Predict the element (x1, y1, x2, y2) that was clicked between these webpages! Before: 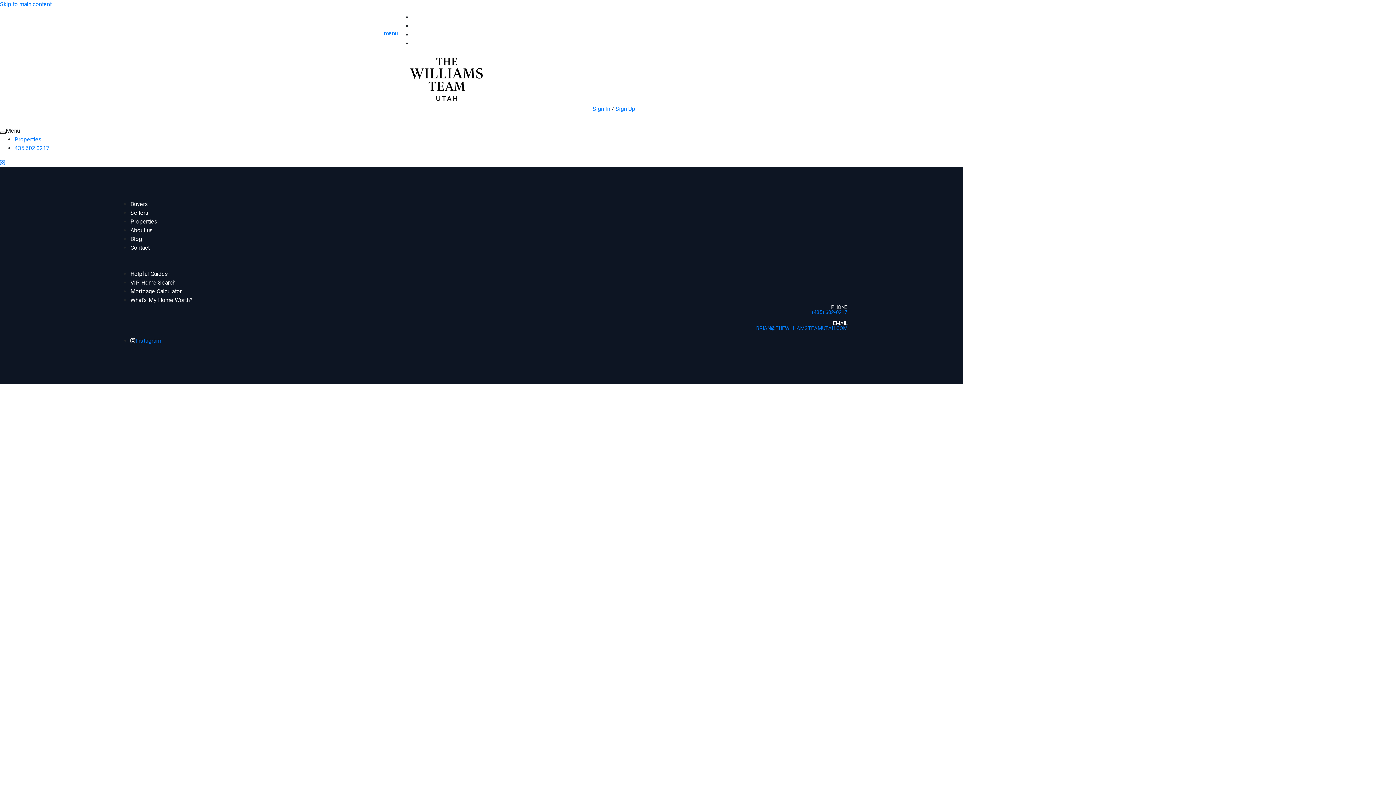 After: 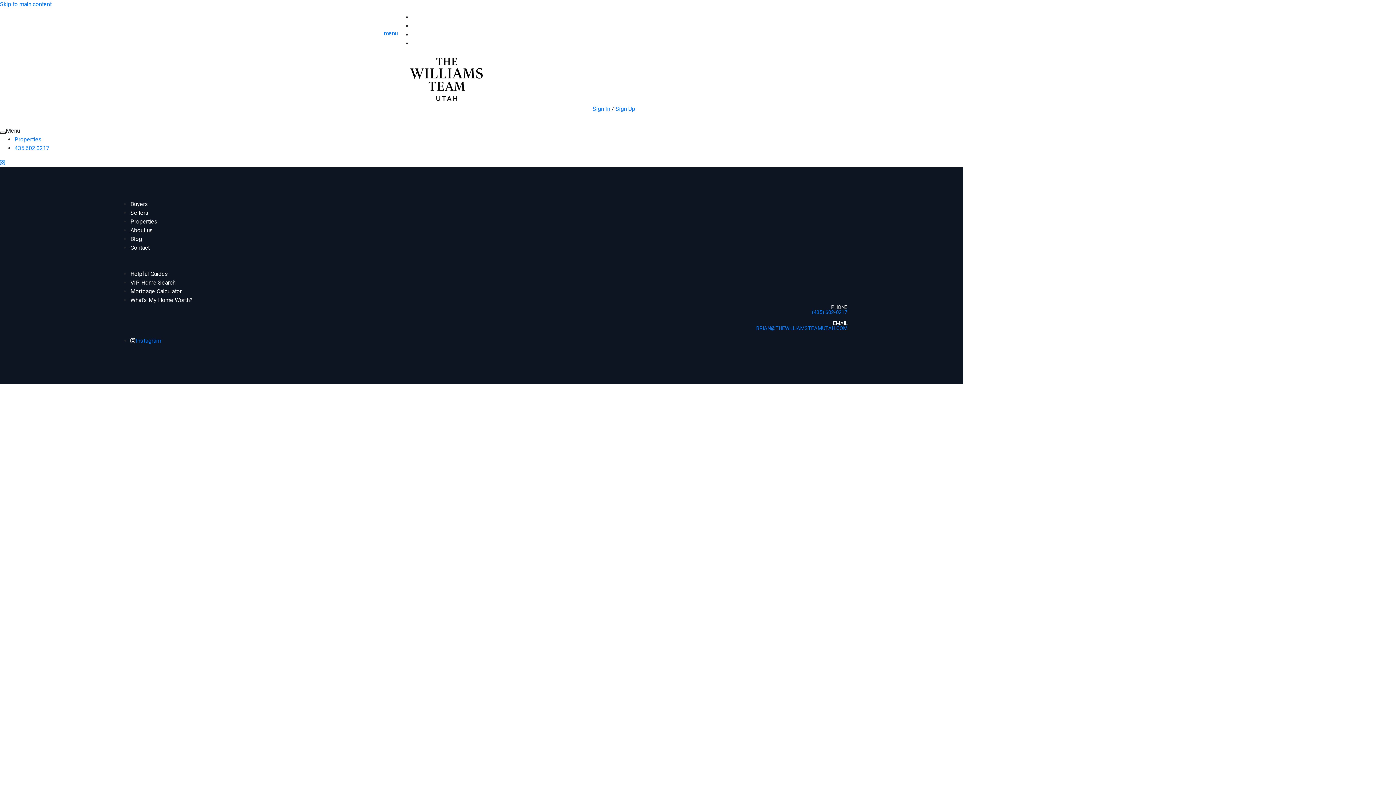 Action: label: What's My Home Worth? bbox: (130, 296, 192, 304)